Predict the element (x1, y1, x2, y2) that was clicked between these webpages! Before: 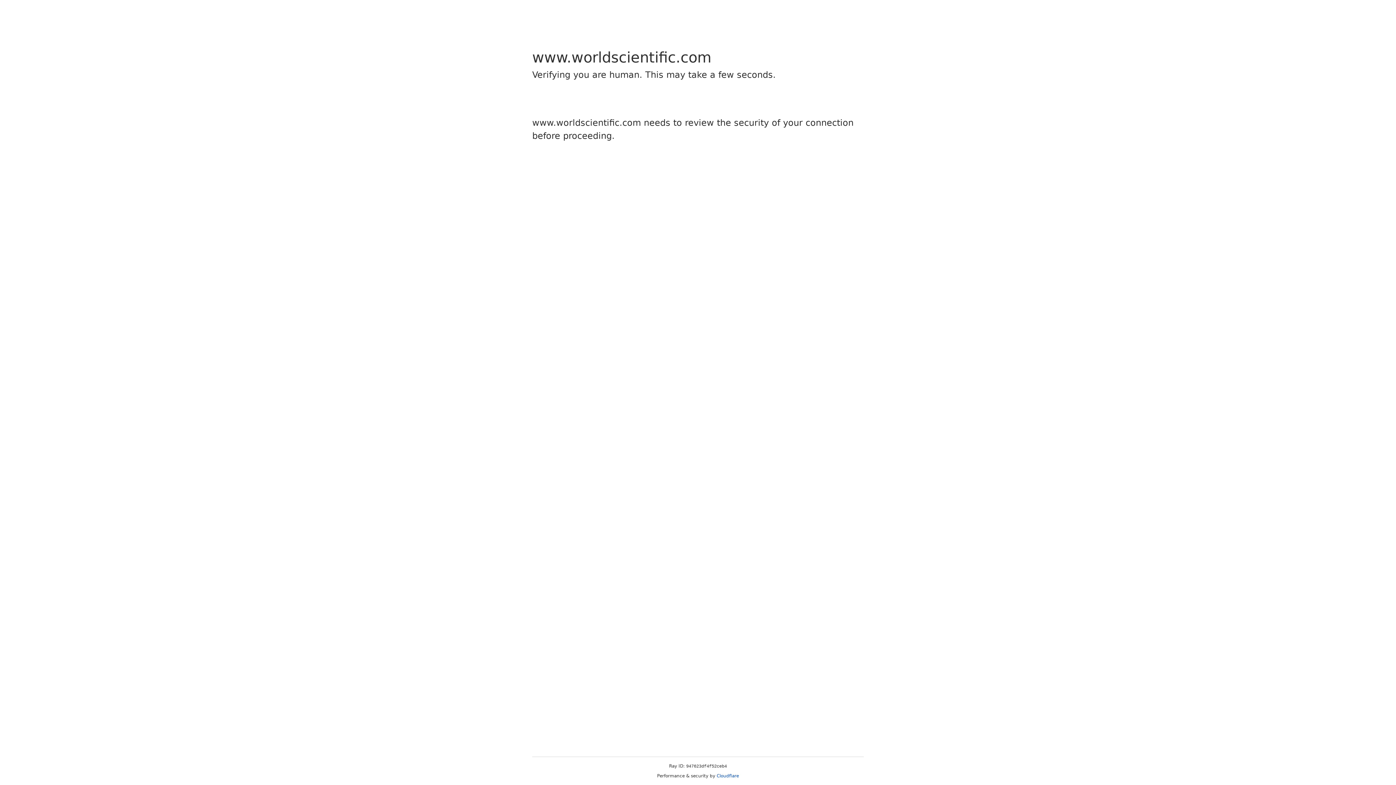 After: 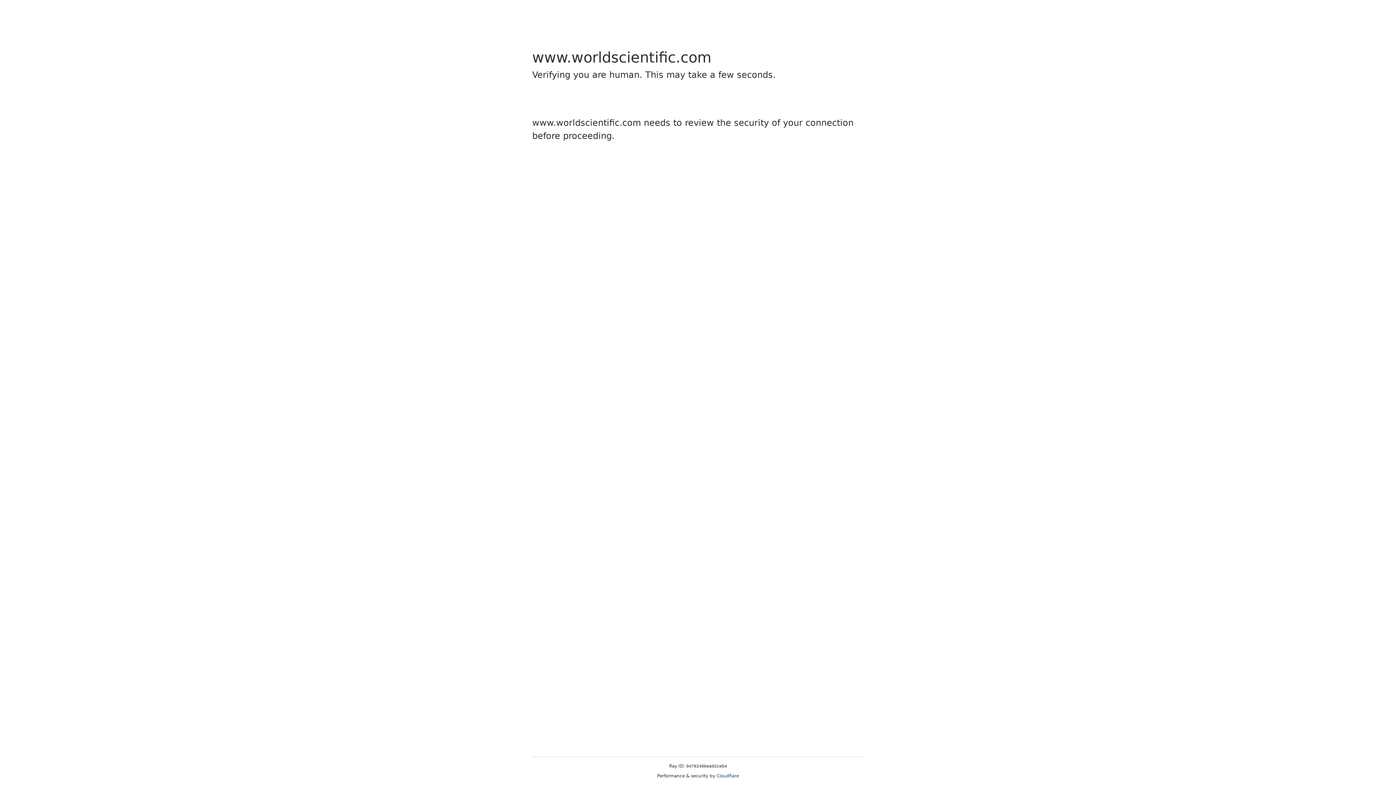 Action: bbox: (716, 773, 739, 778) label: Cloudflare